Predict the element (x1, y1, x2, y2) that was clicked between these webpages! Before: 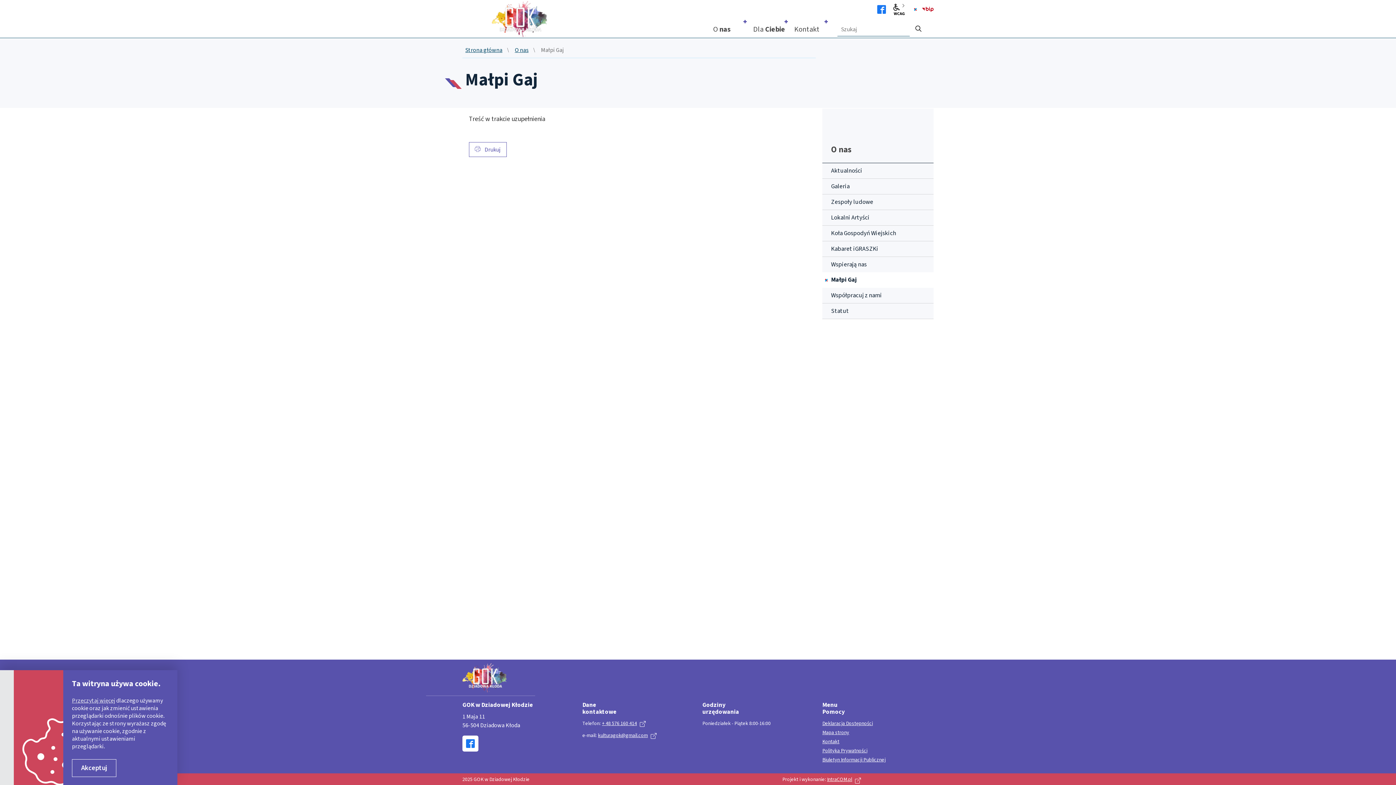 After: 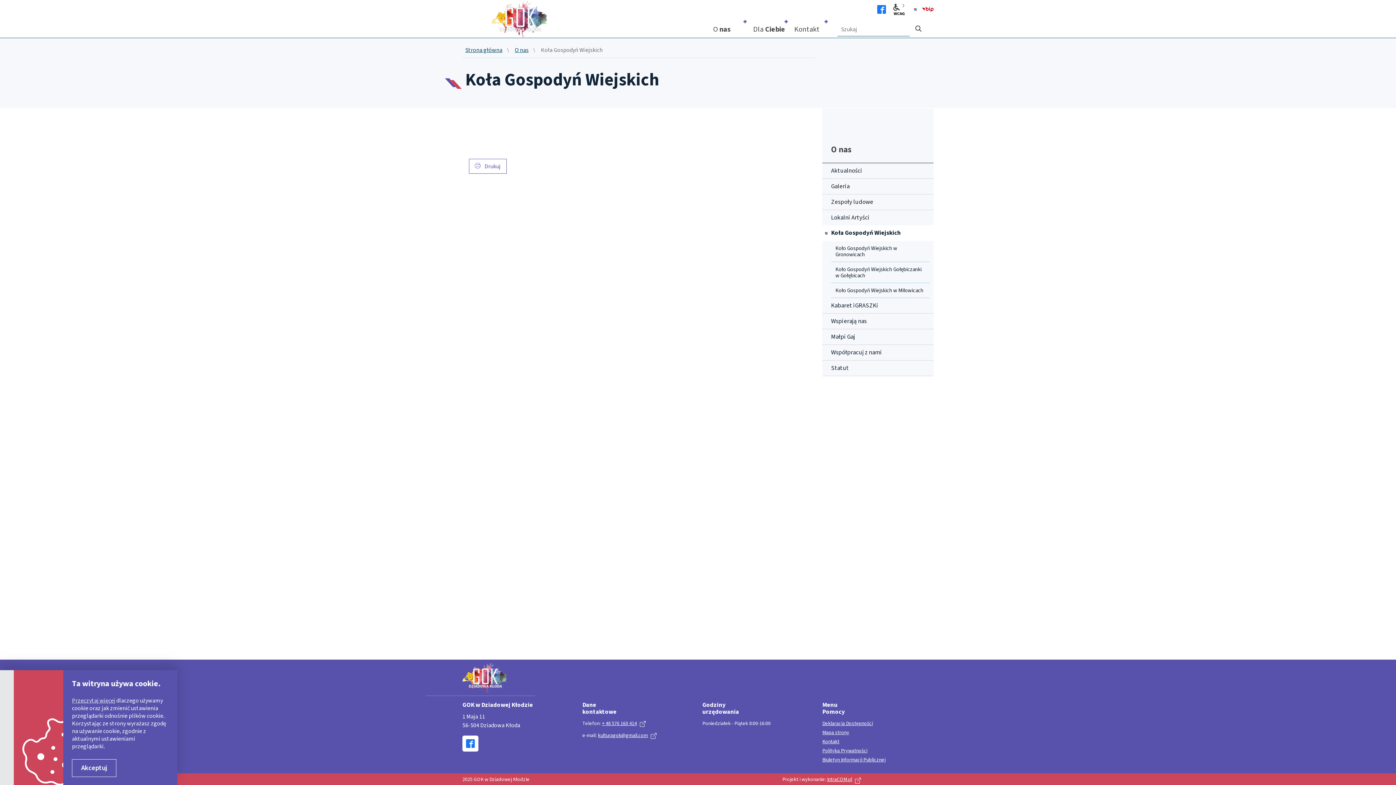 Action: label: Koła Gospodyń Wiejskich bbox: (822, 225, 933, 241)